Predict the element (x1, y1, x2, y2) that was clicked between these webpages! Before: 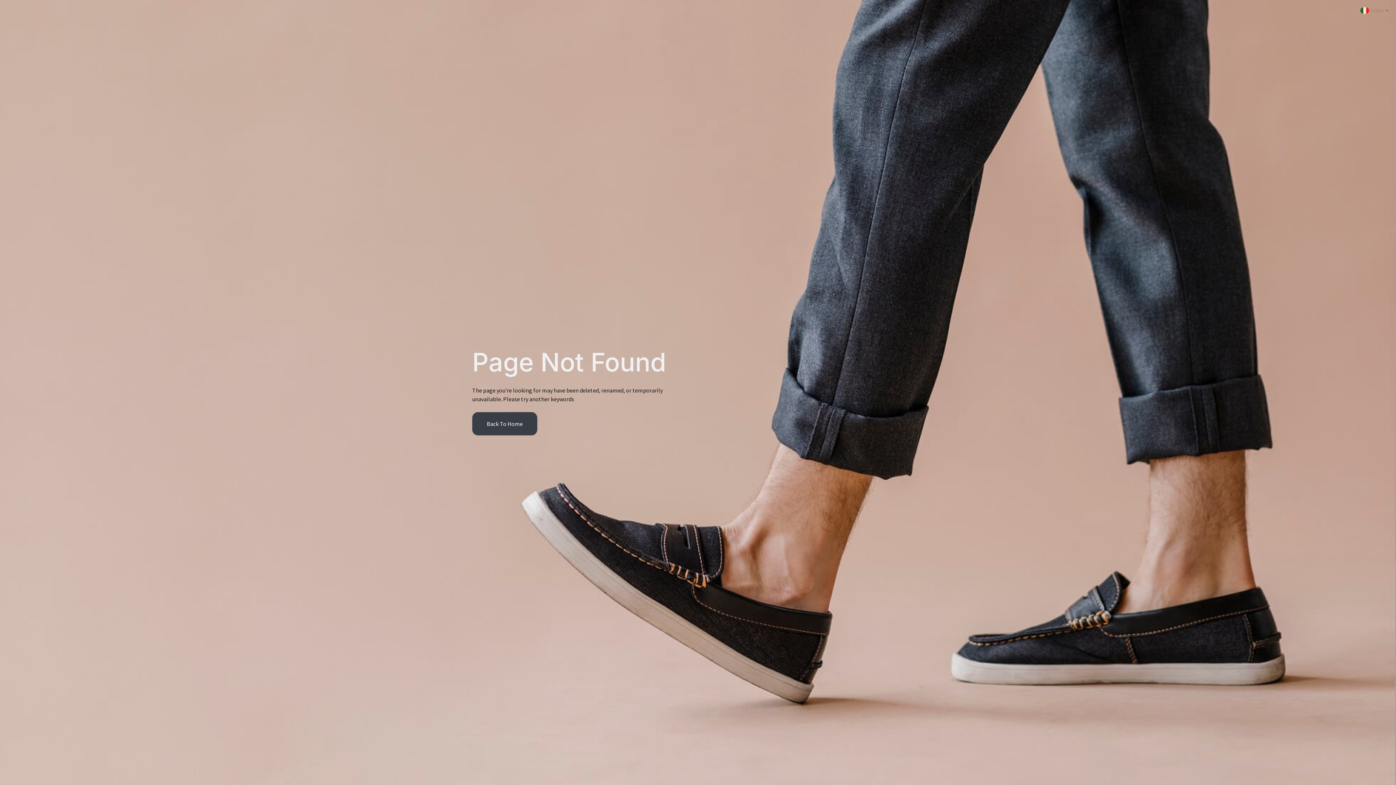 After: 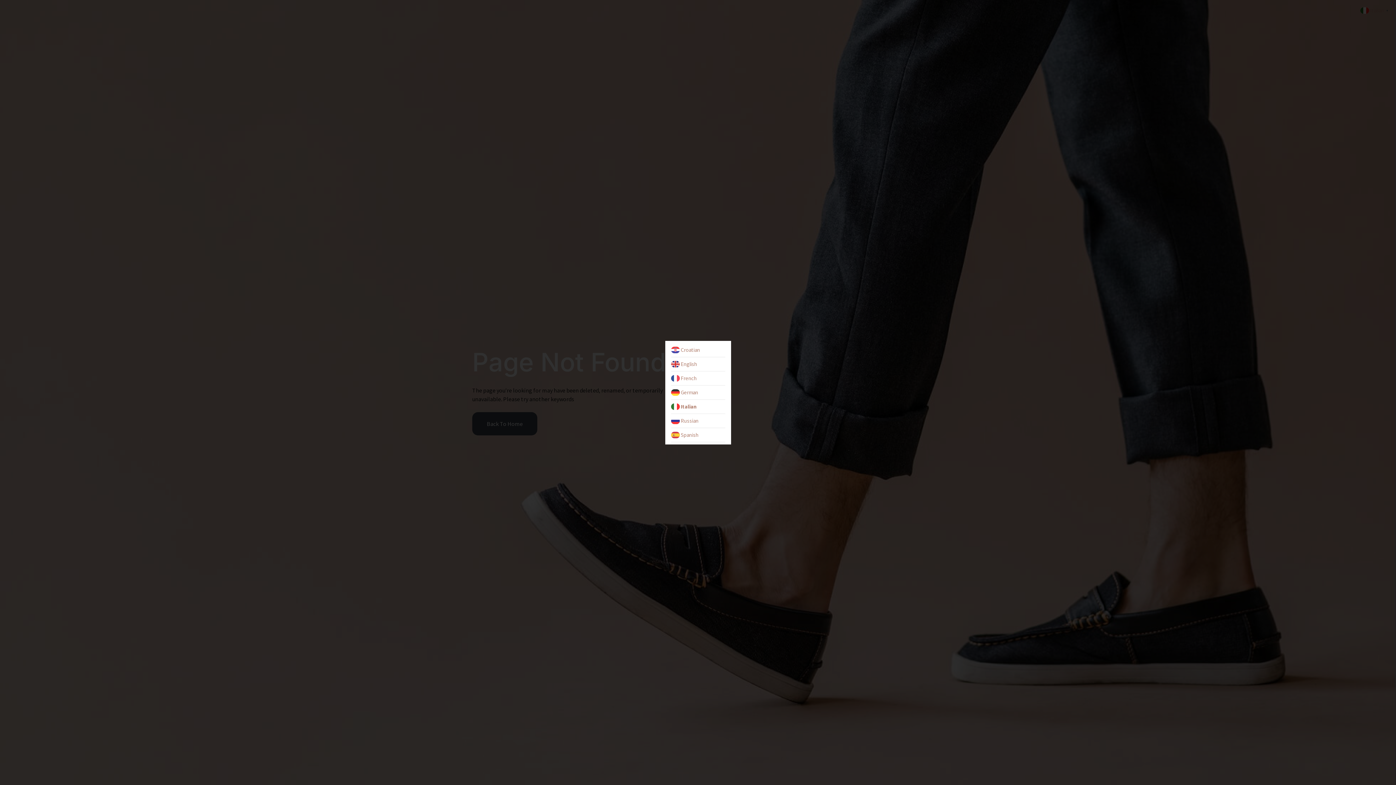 Action: bbox: (1360, 6, 1390, 13) label:  Italian▼